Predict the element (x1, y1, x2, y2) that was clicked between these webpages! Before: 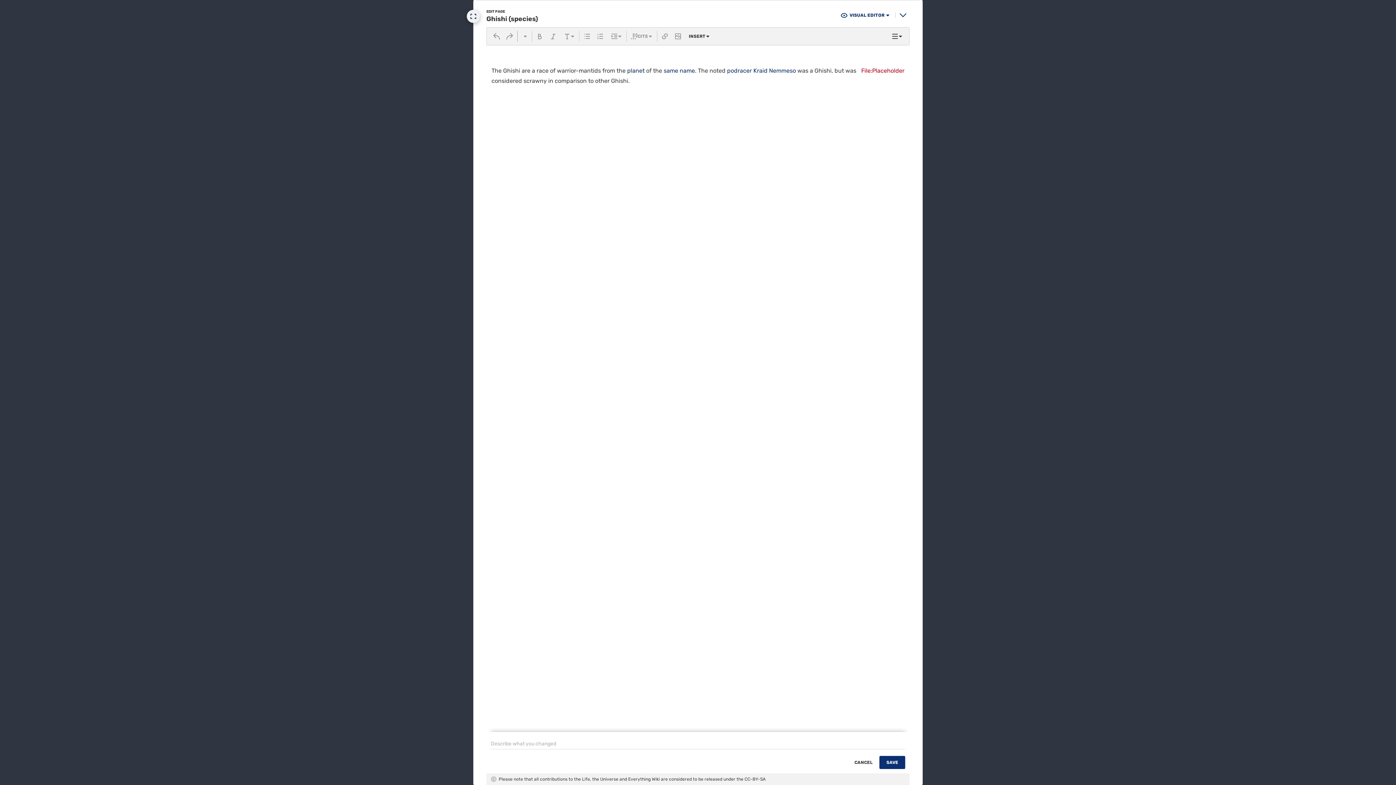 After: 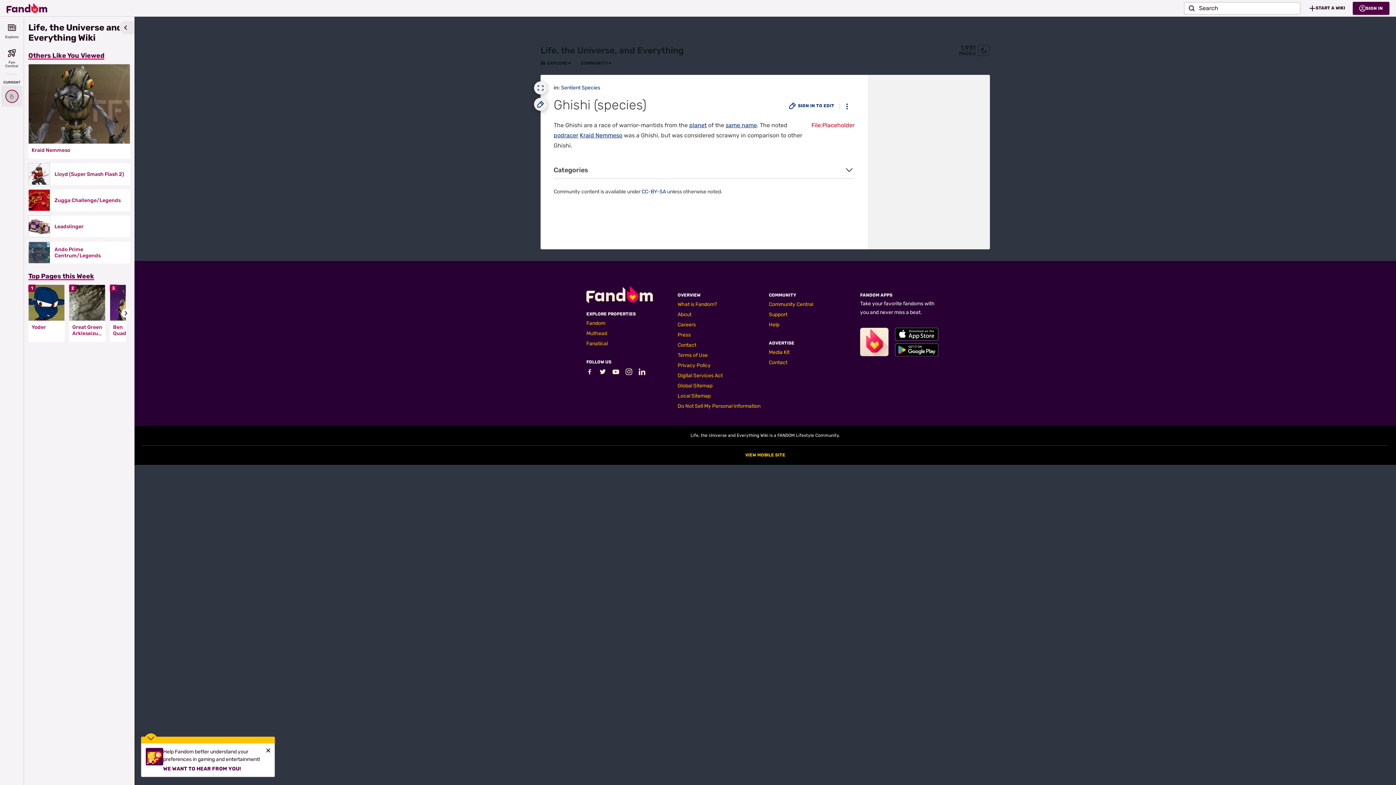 Action: bbox: (847, 756, 879, 769) label: CANCEL